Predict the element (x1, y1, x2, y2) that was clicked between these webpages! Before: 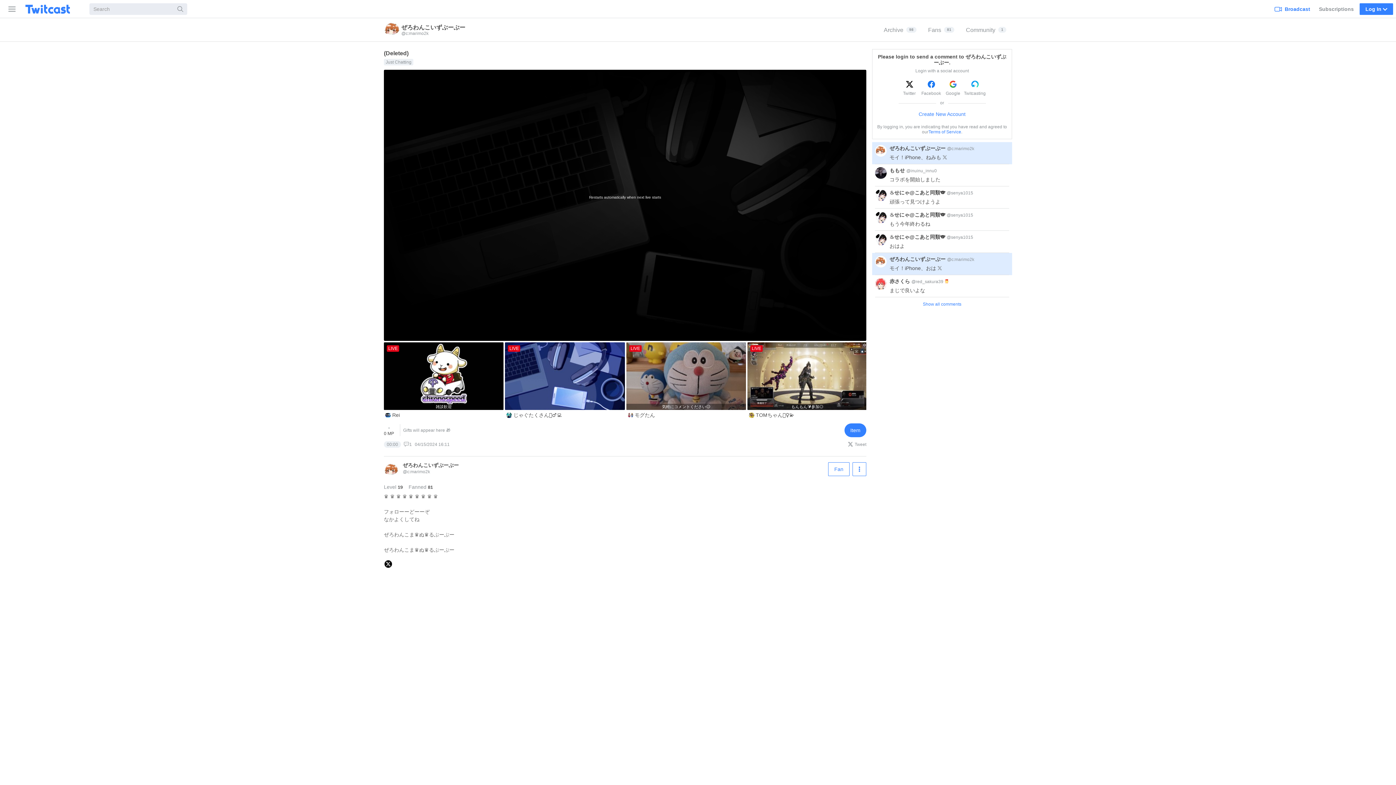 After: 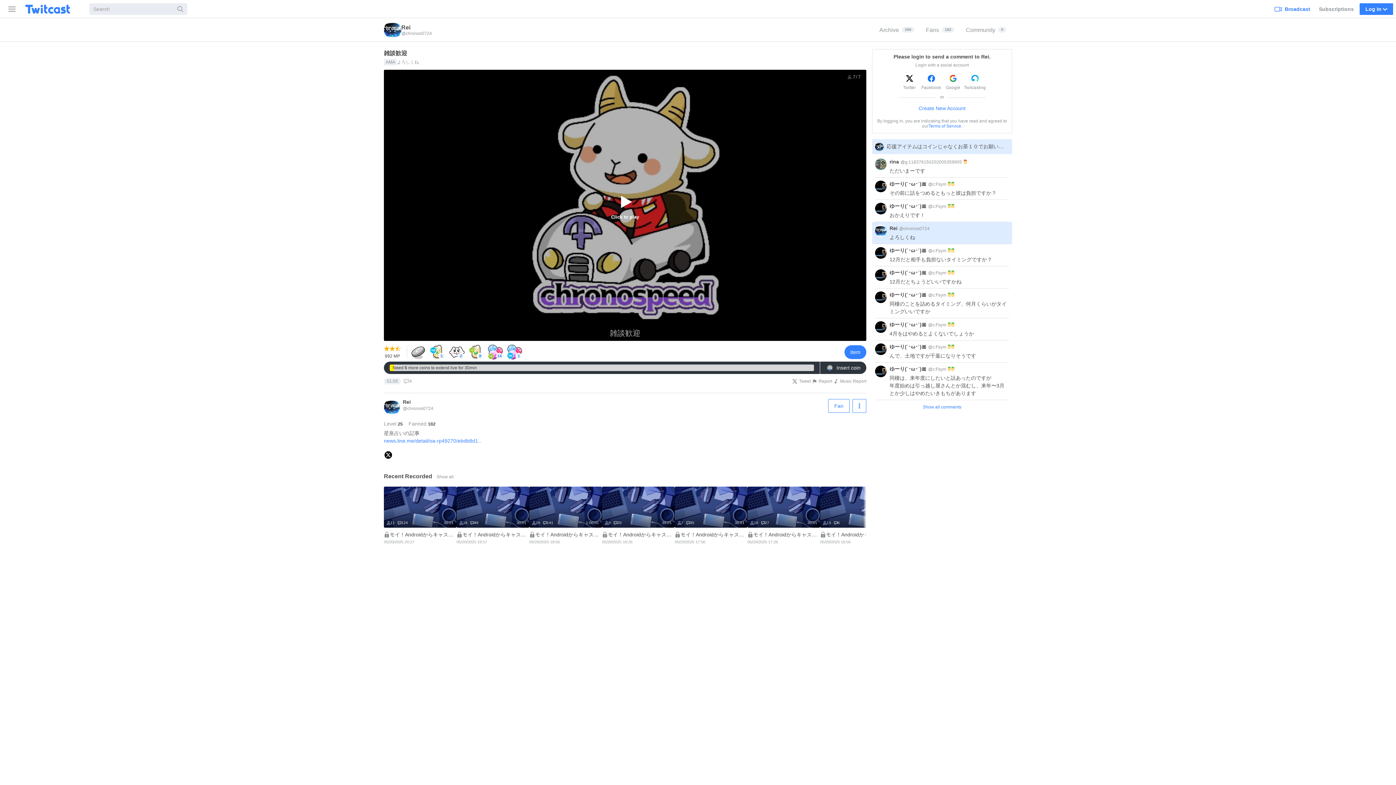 Action: label: LIVE
雑談歓迎
Rei bbox: (384, 342, 505, 420)